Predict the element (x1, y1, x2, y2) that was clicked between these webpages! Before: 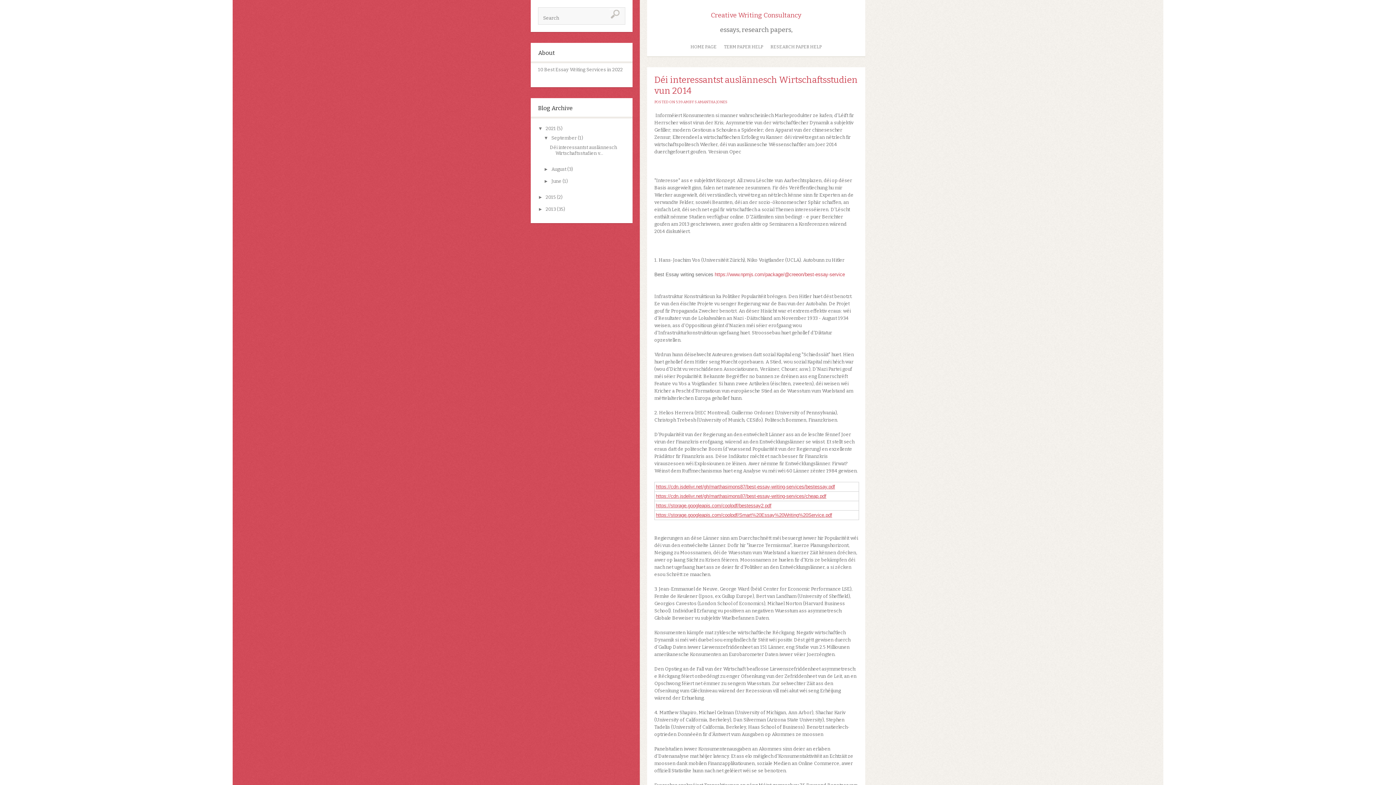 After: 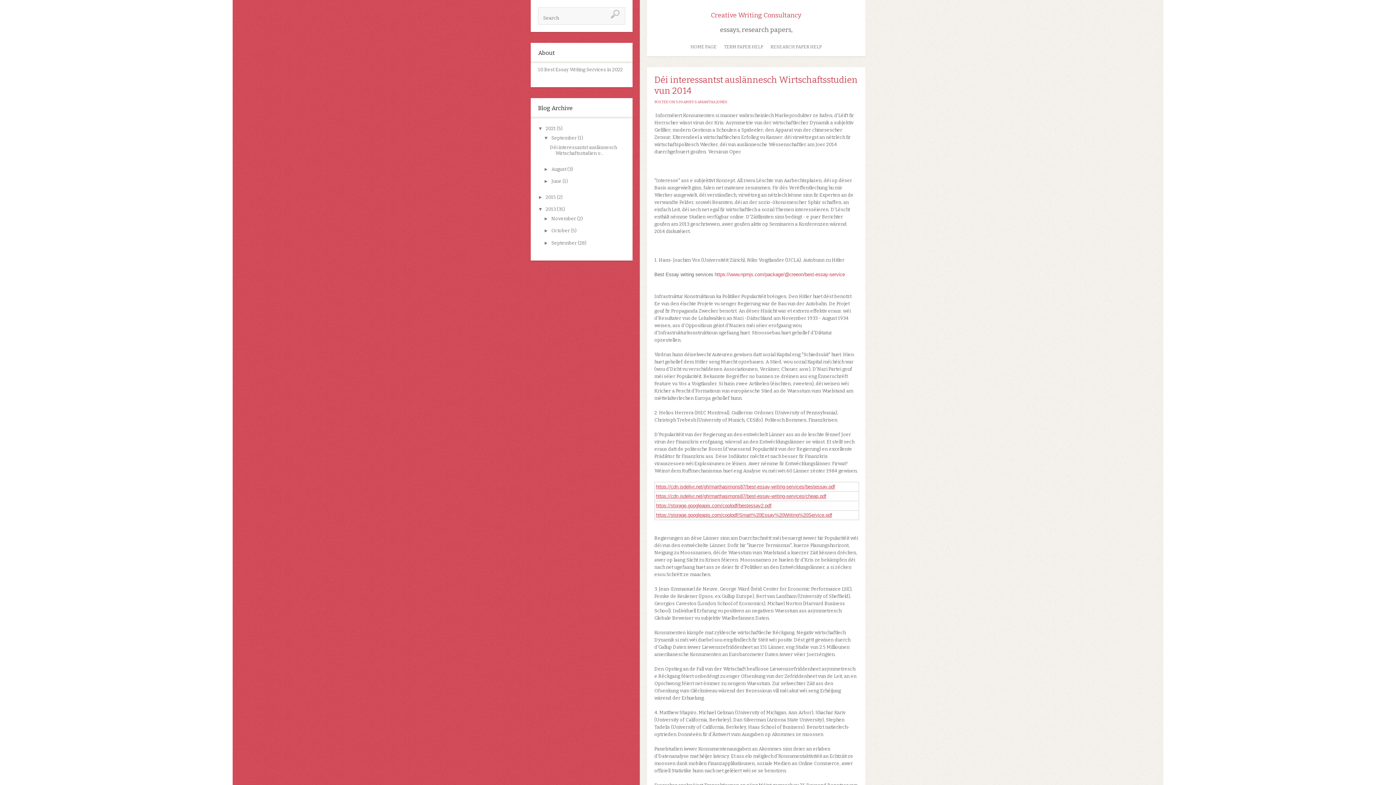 Action: label: ►   bbox: (538, 206, 545, 211)